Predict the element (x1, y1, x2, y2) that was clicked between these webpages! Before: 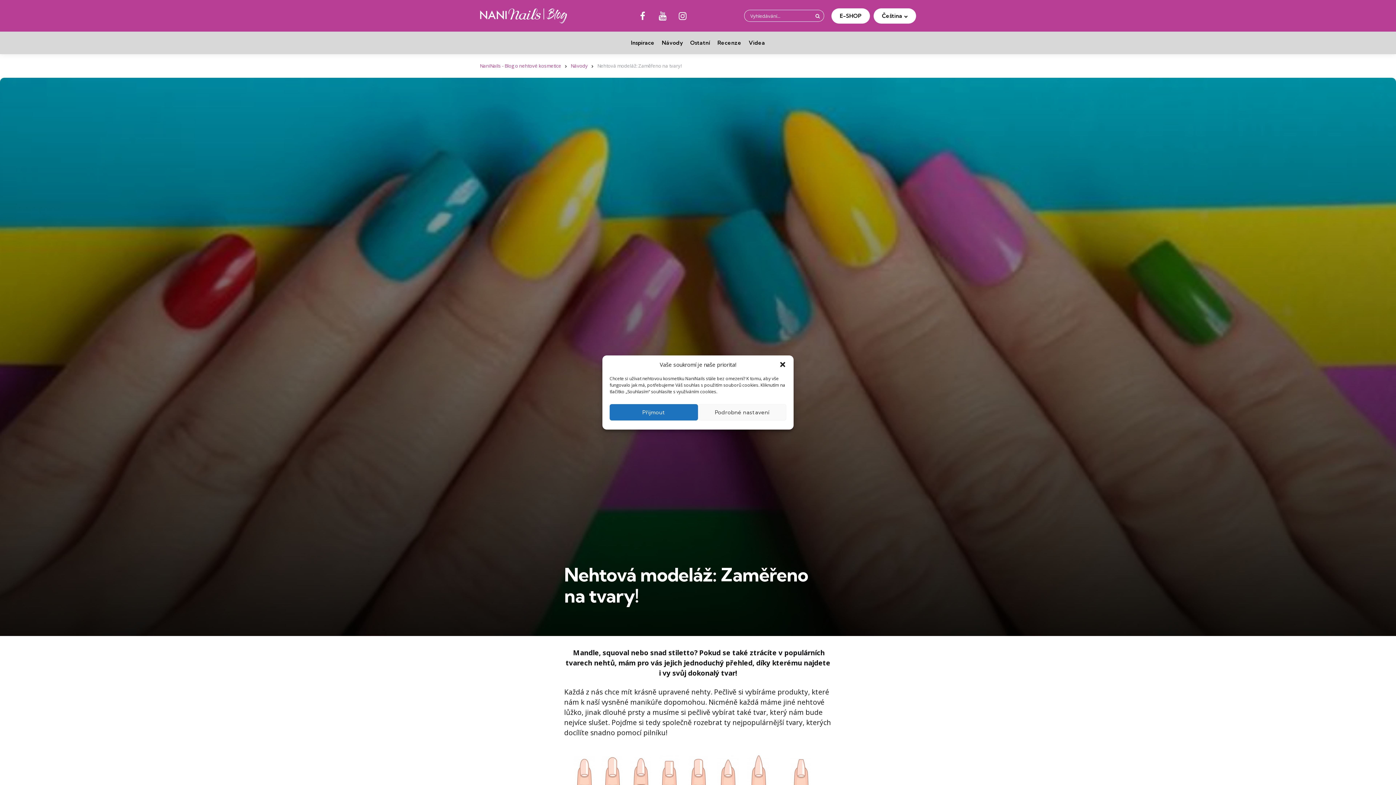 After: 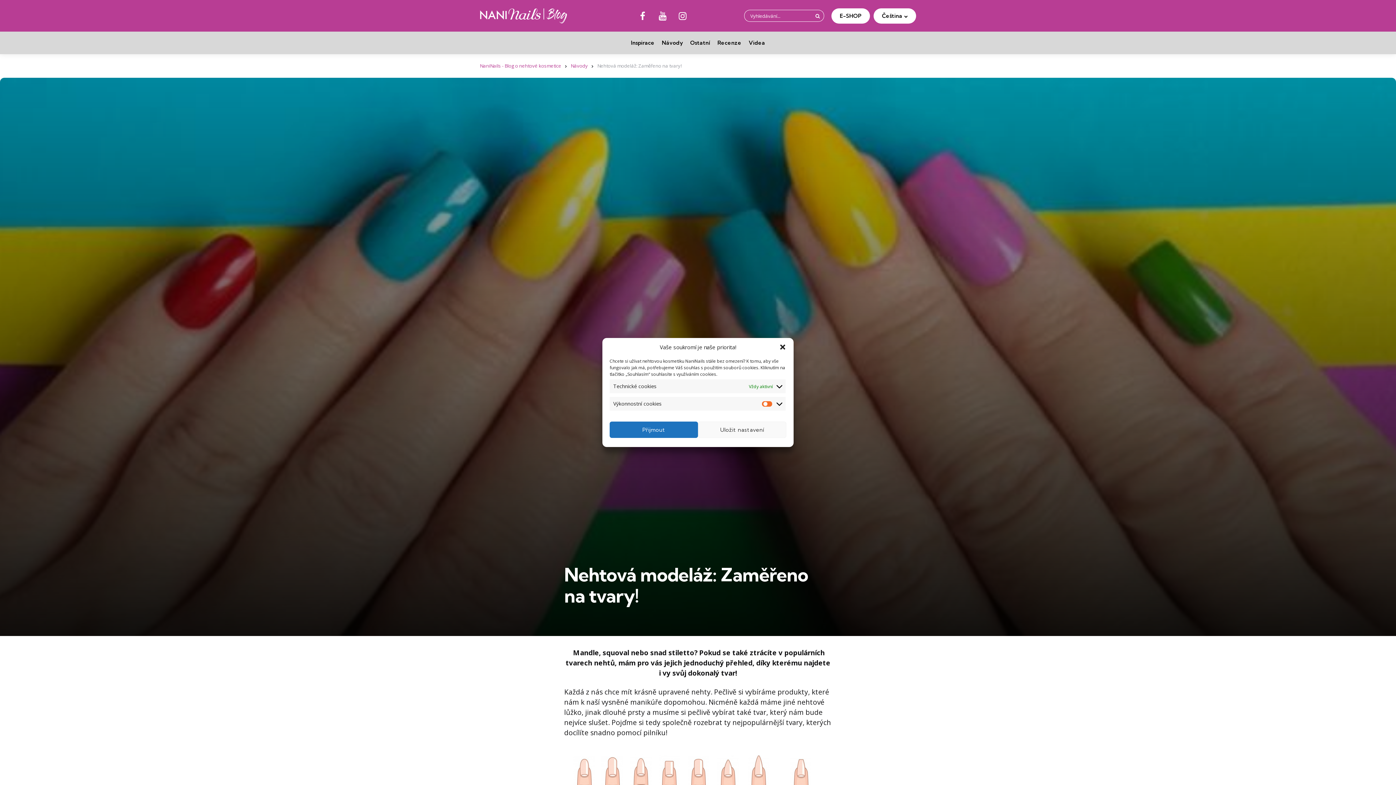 Action: label: Podrobné nastavení bbox: (698, 404, 786, 420)